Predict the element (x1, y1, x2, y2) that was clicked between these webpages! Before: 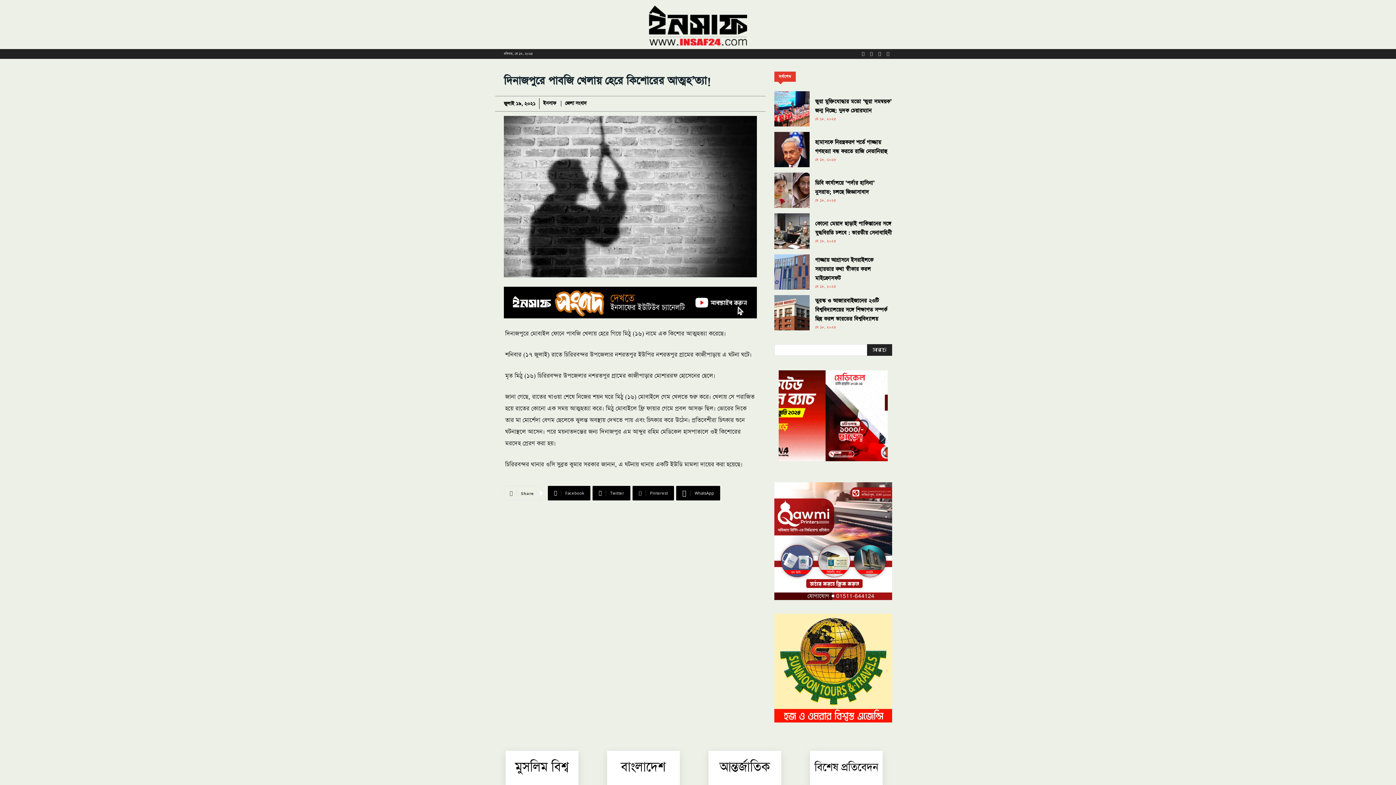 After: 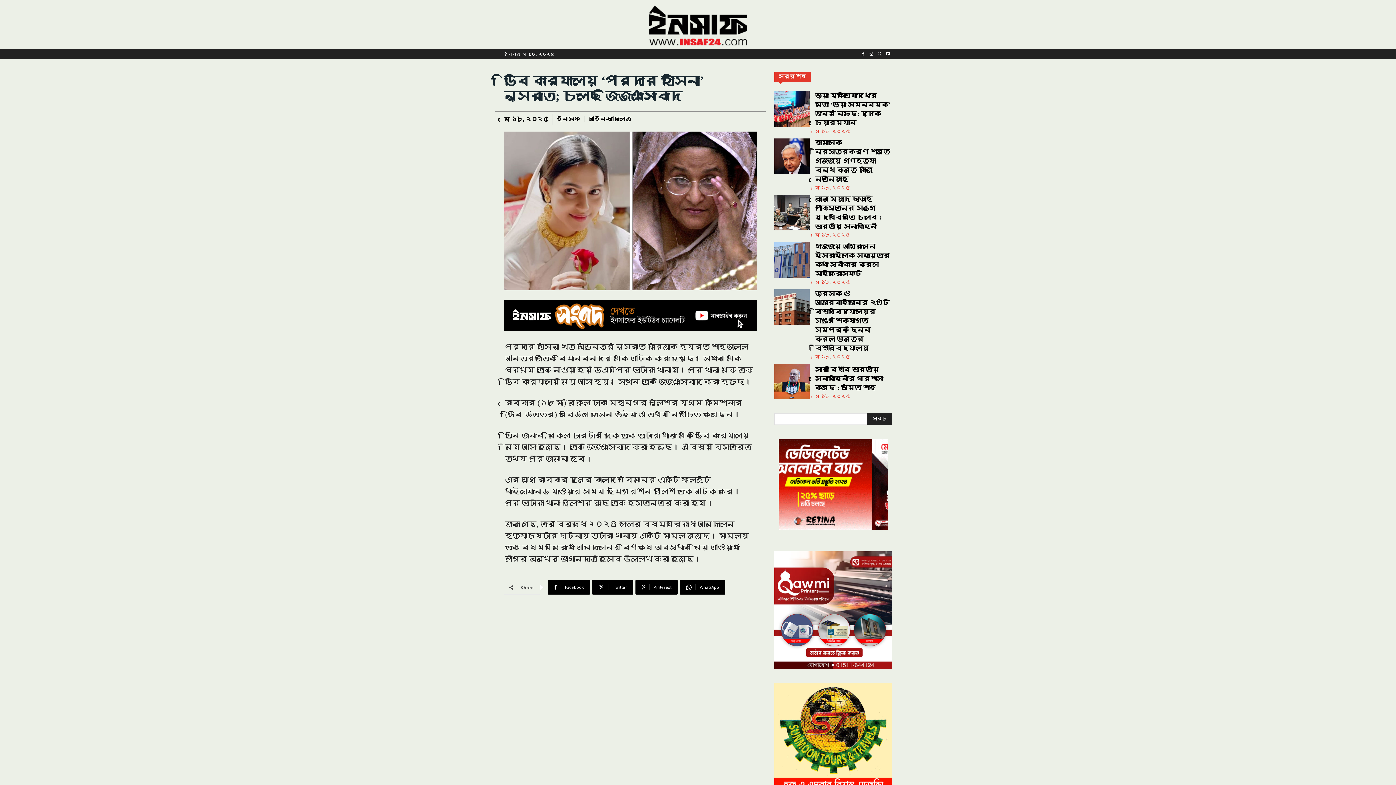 Action: bbox: (774, 172, 809, 208)